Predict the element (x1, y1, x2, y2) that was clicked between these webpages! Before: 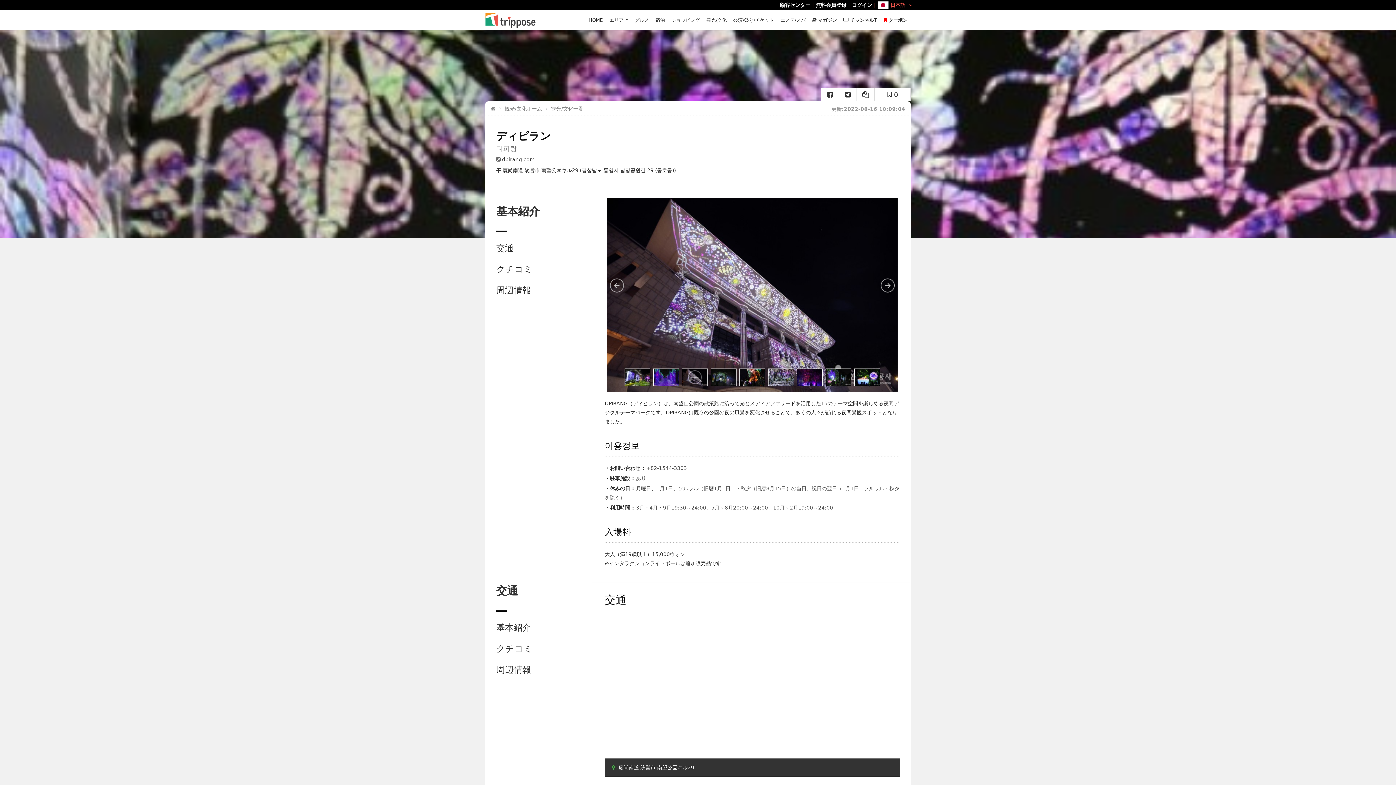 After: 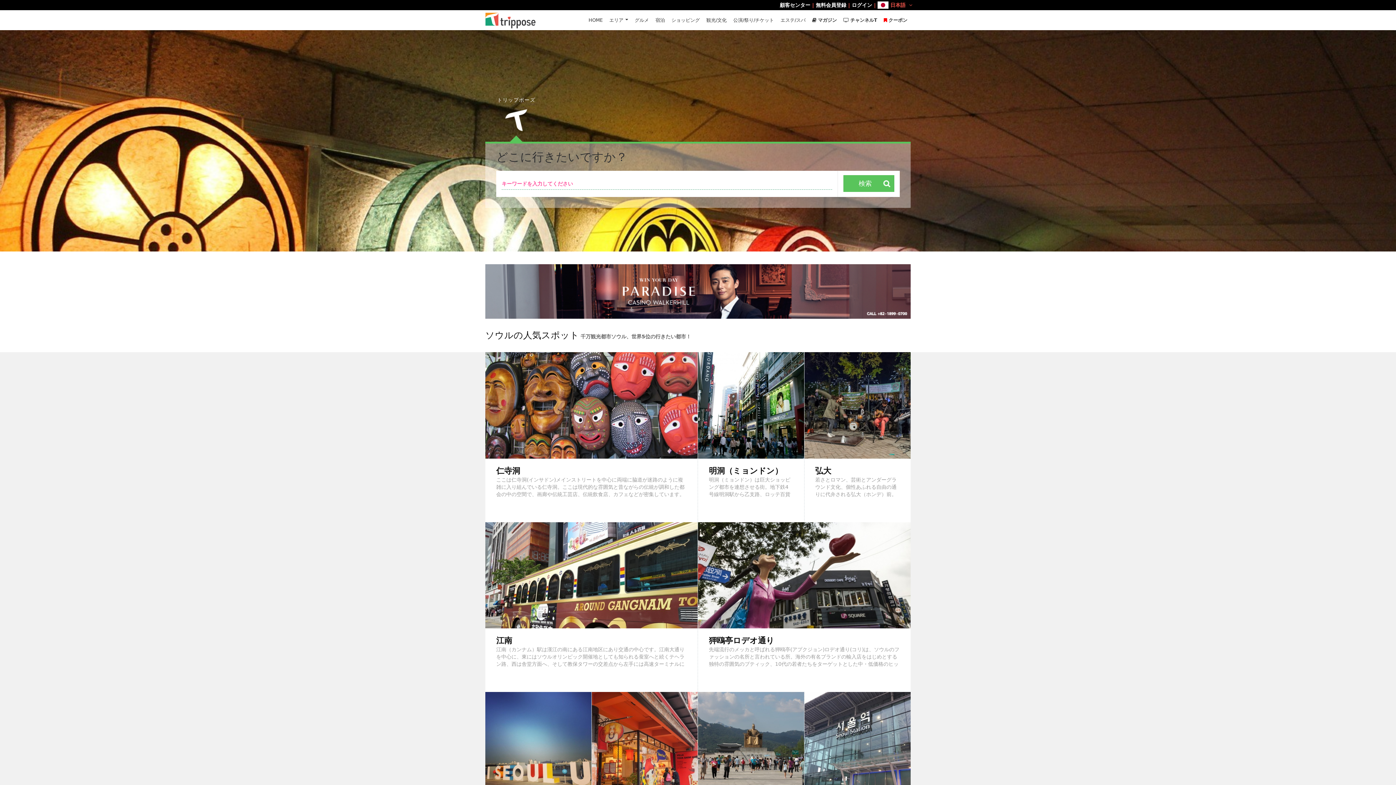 Action: label: HOME bbox: (588, 10, 602, 30)